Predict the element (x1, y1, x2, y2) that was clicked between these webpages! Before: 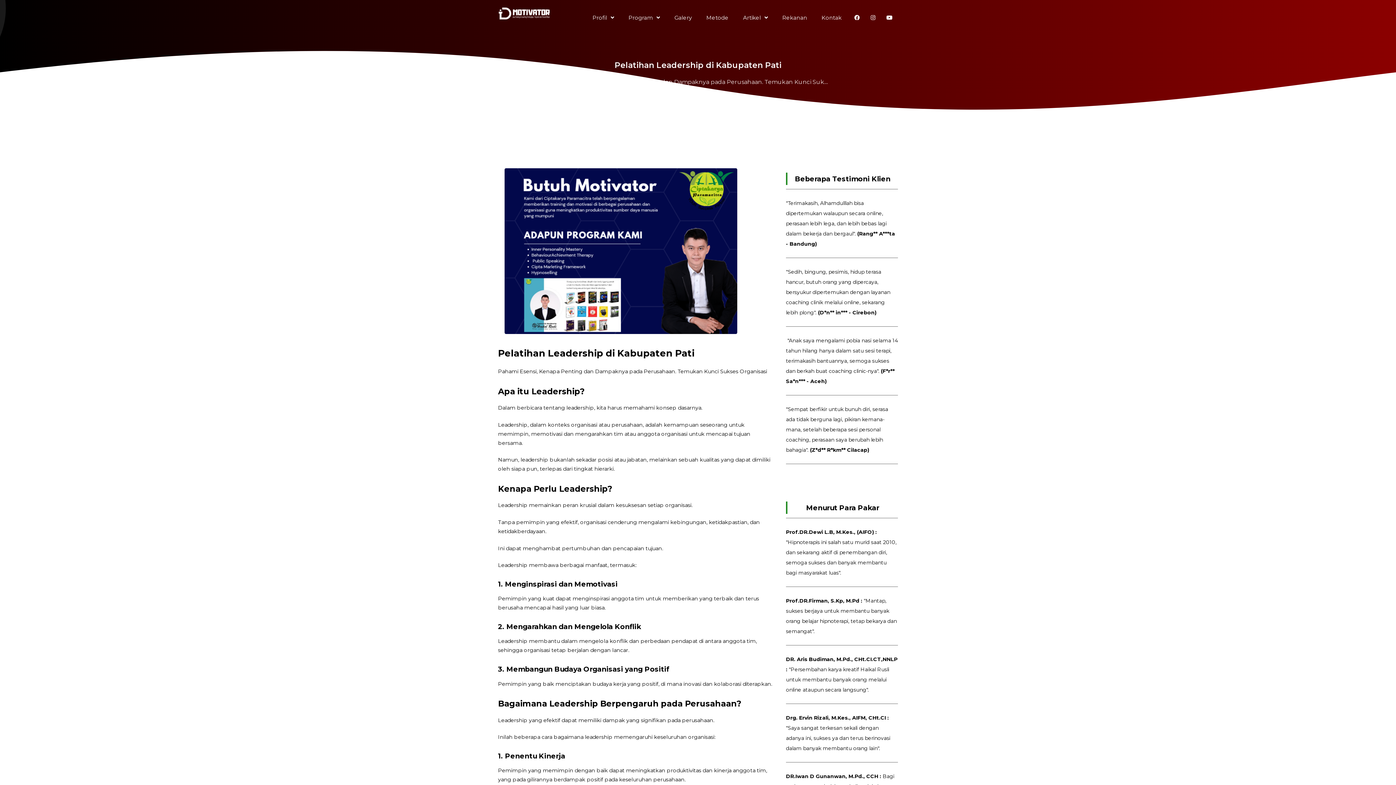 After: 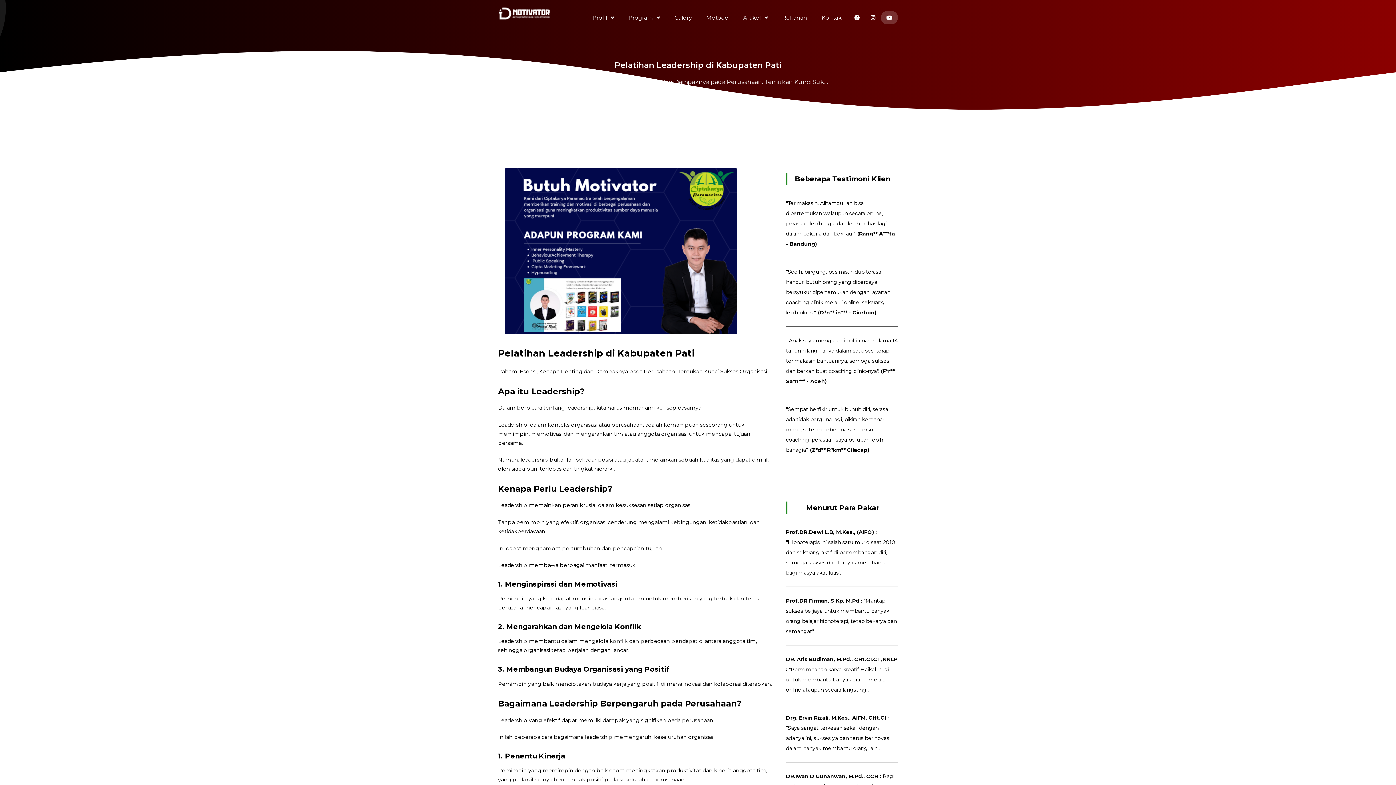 Action: bbox: (881, 10, 898, 24)